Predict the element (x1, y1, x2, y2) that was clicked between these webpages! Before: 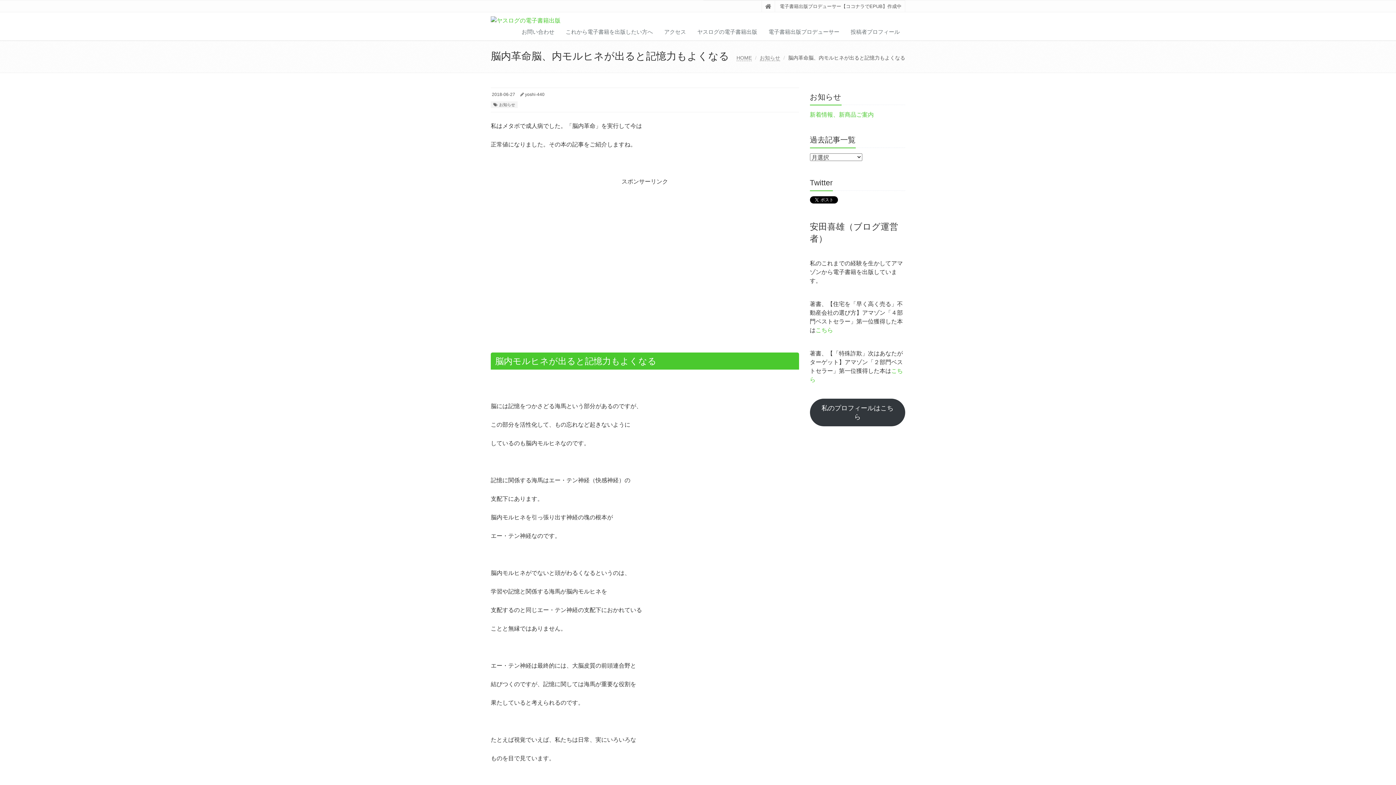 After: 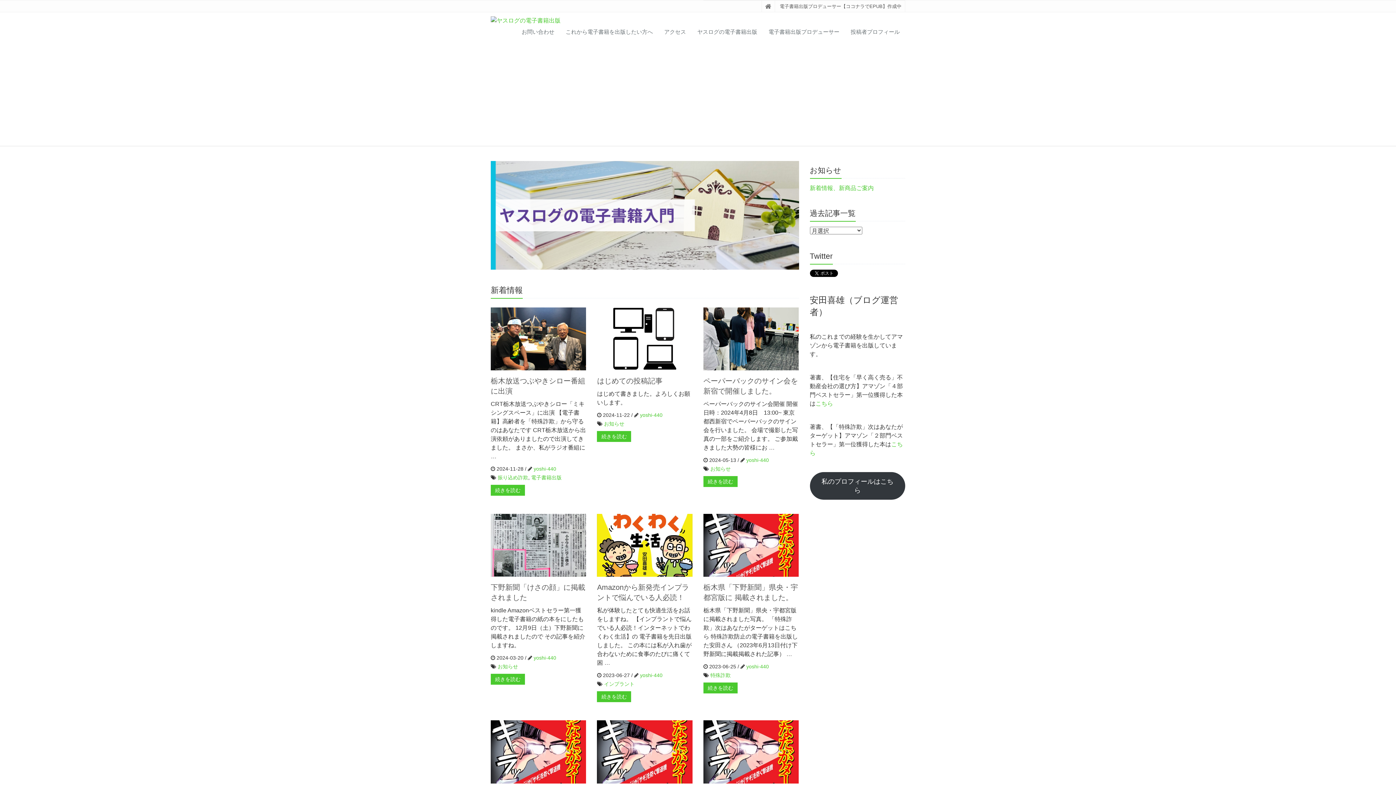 Action: bbox: (736, 54, 752, 61) label: HOME